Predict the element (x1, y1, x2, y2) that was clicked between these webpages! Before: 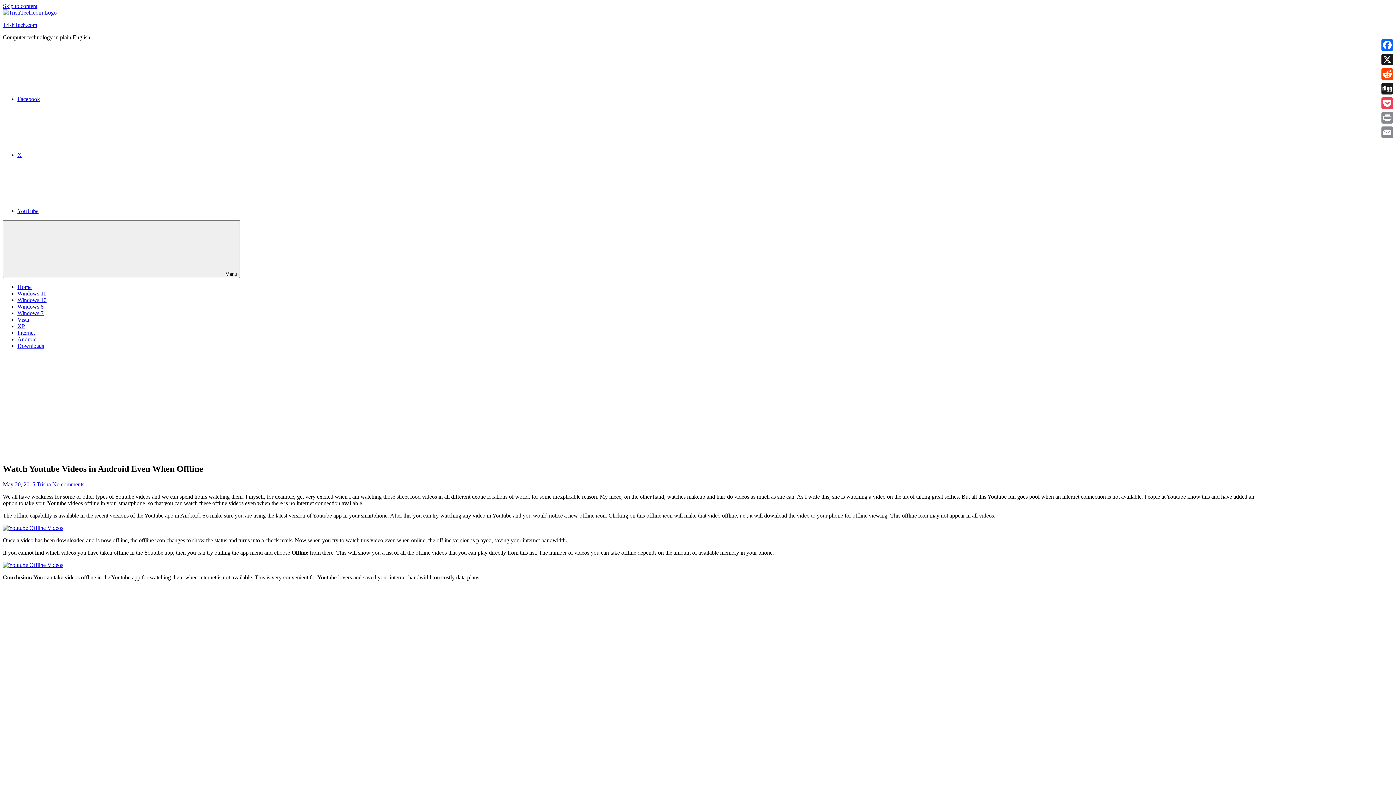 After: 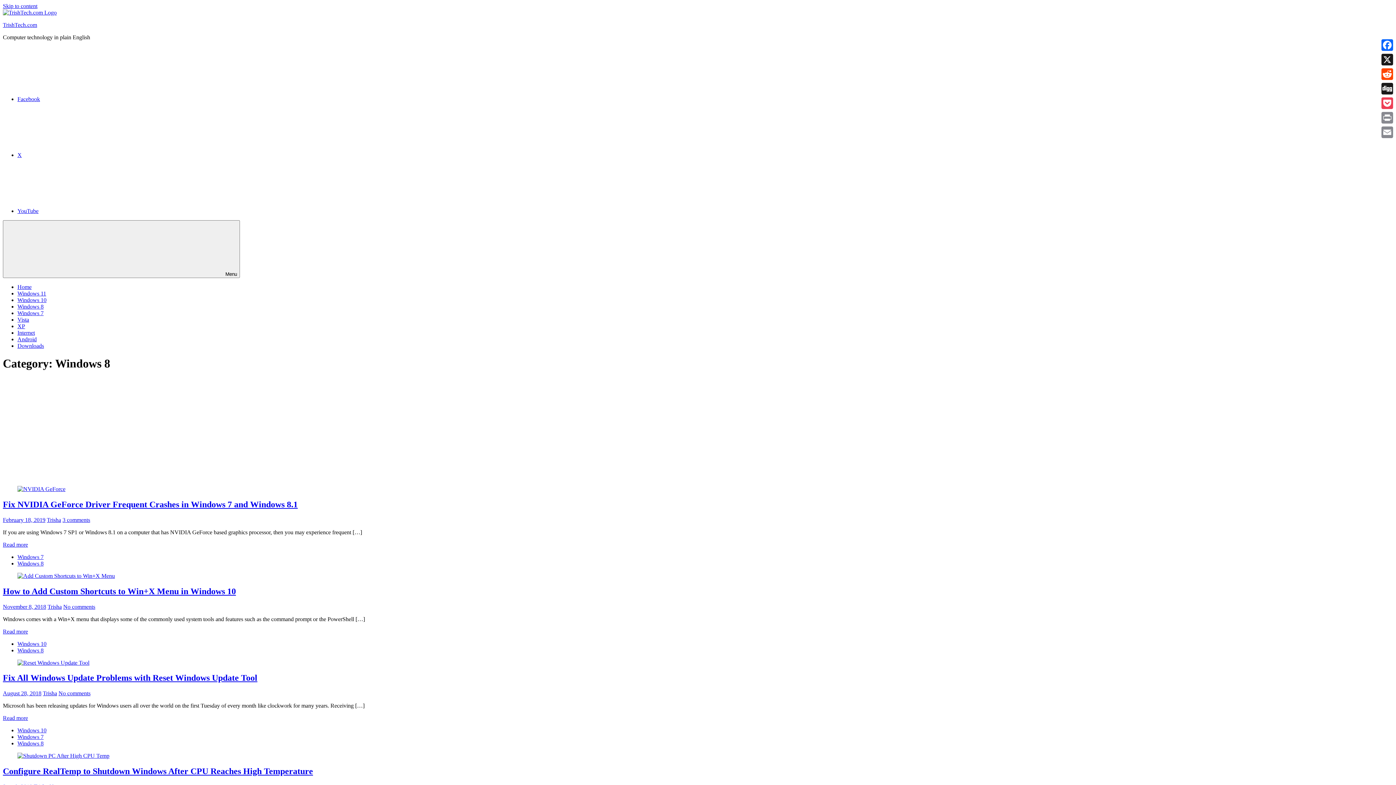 Action: bbox: (17, 303, 43, 309) label: Windows 8